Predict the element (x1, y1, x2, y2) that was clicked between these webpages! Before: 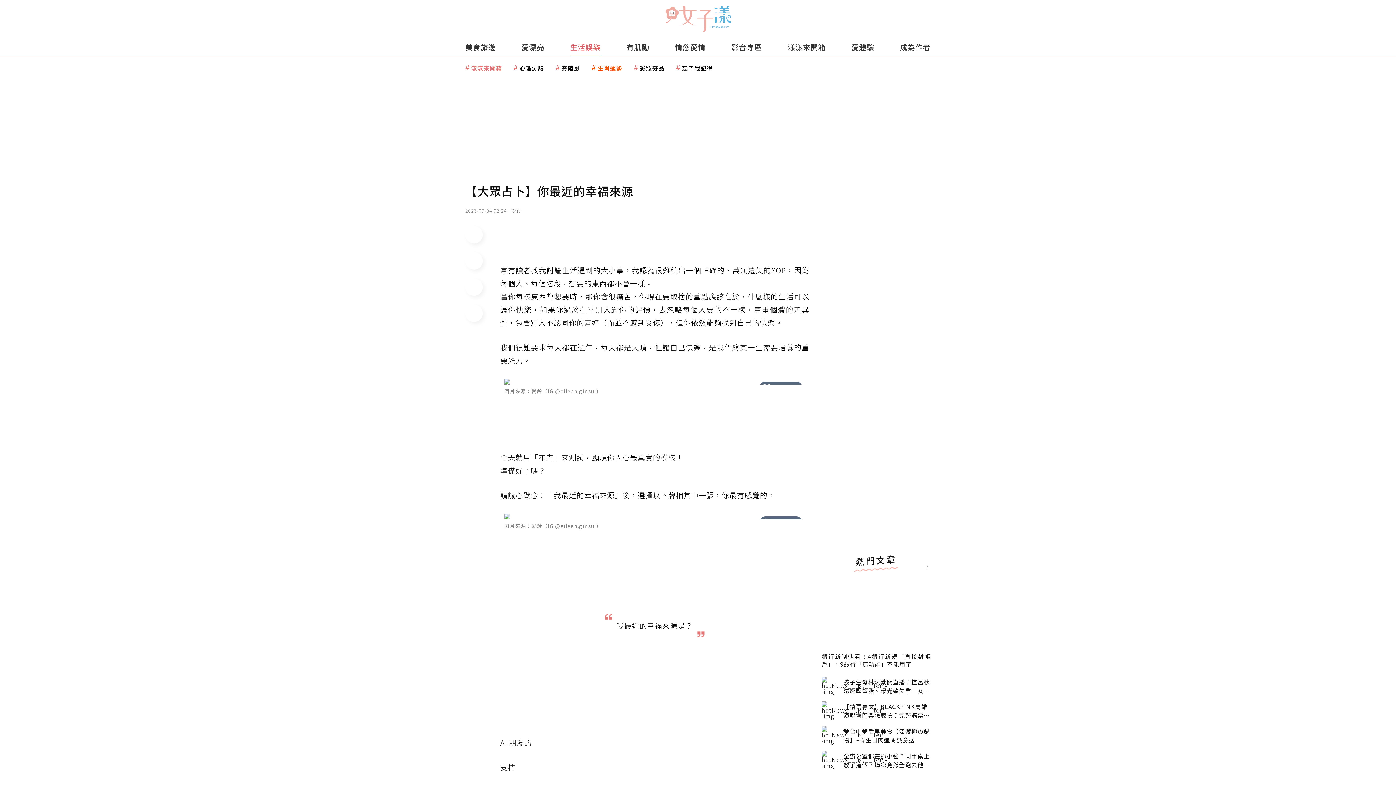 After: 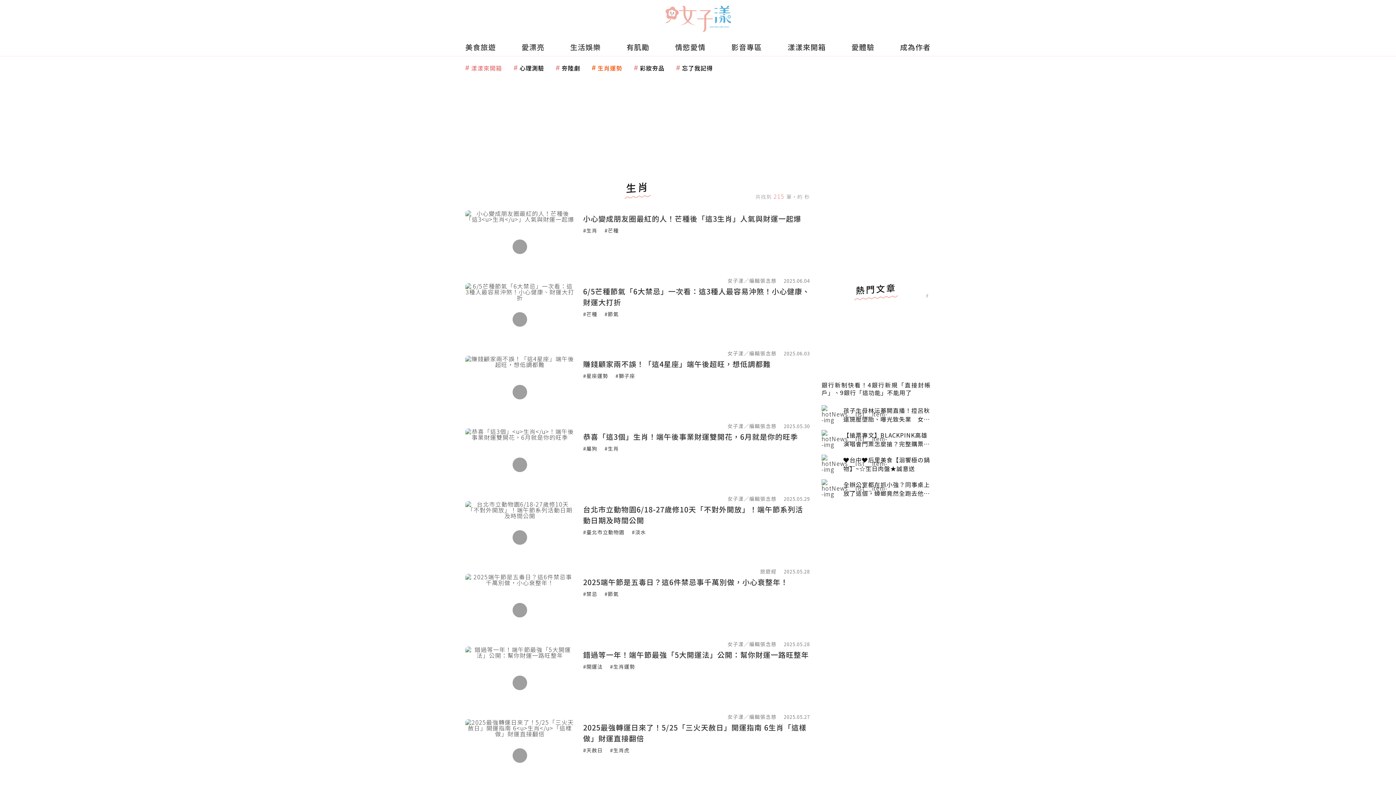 Action: bbox: (592, 63, 622, 72) label: 4 of 6